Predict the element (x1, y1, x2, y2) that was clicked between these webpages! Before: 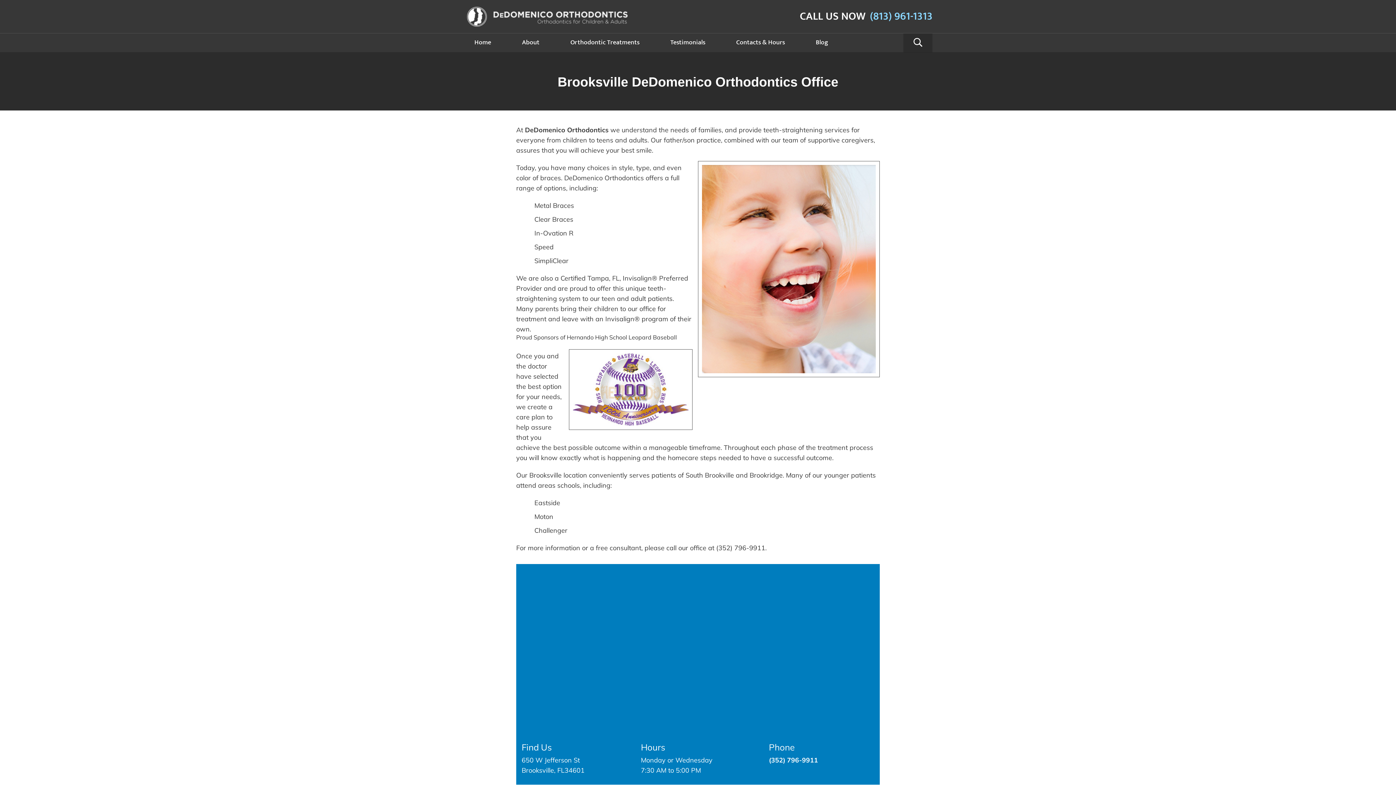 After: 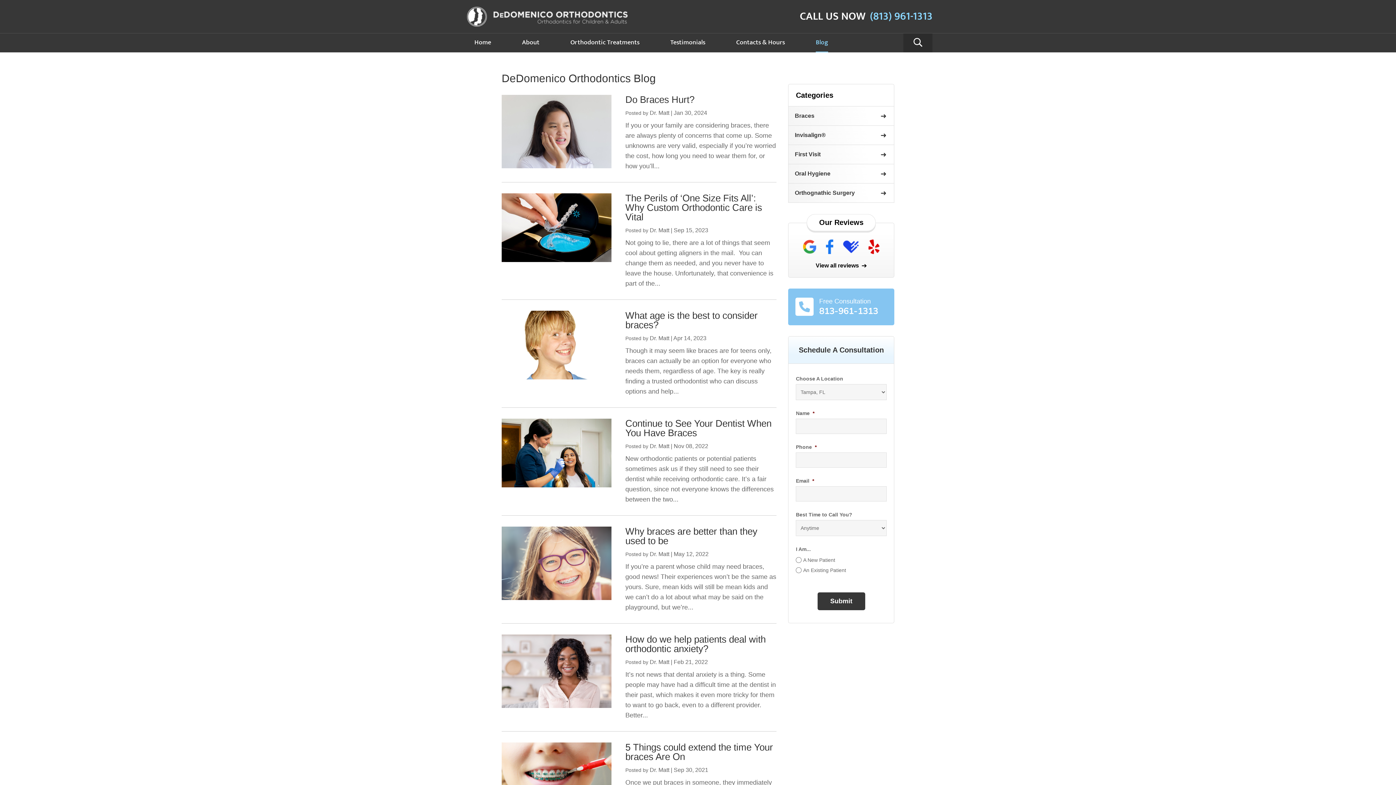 Action: bbox: (816, 33, 828, 52) label: Blog